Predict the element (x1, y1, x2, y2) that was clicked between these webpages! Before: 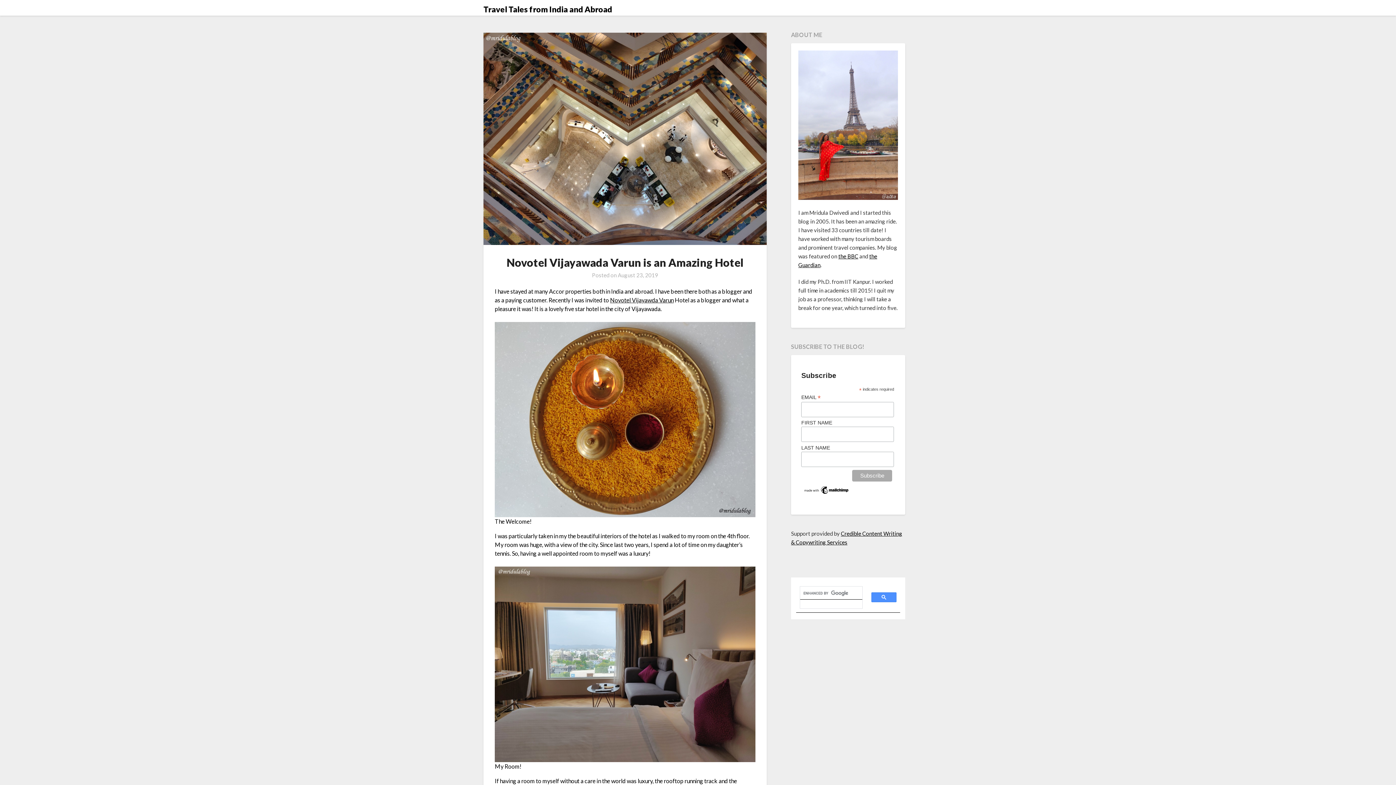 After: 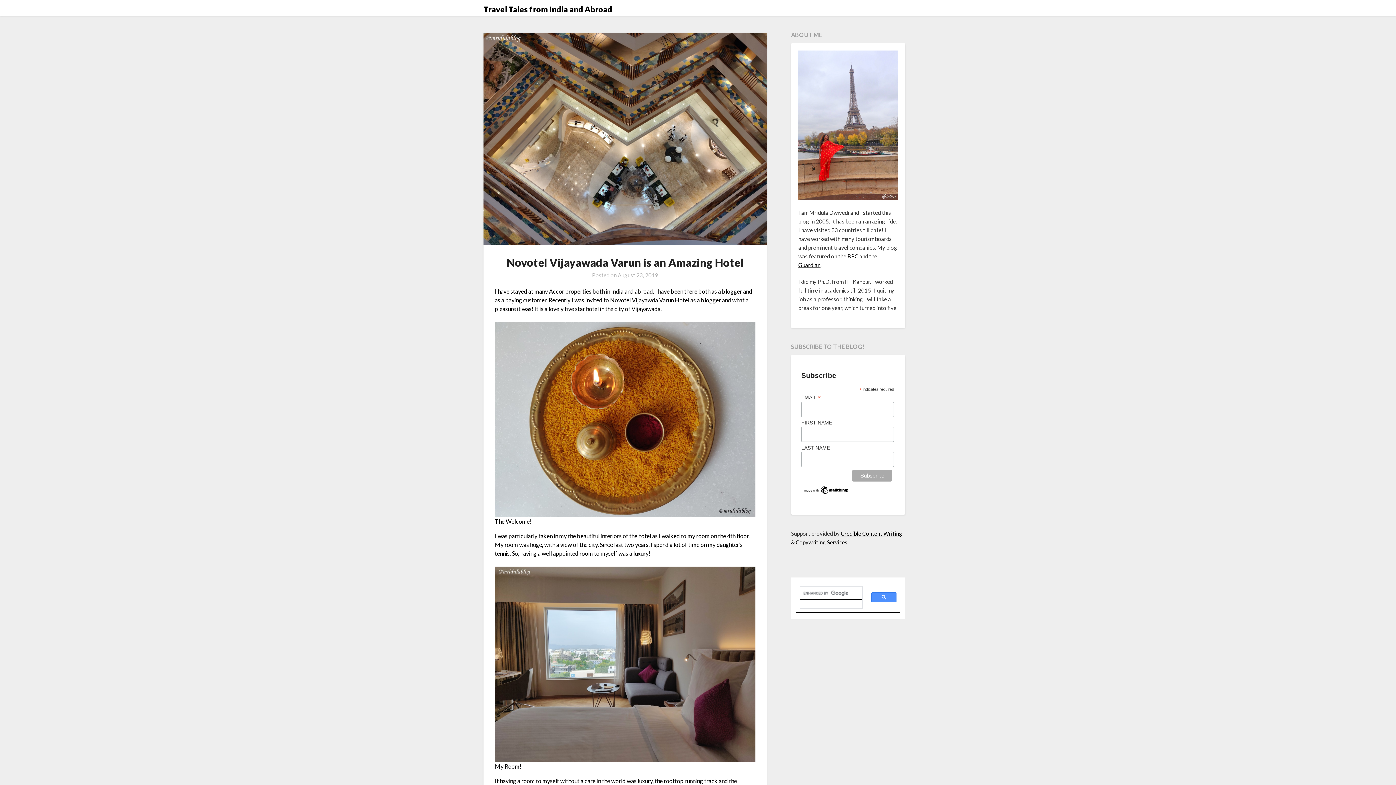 Action: bbox: (617, 272, 658, 278) label: August 23, 2019